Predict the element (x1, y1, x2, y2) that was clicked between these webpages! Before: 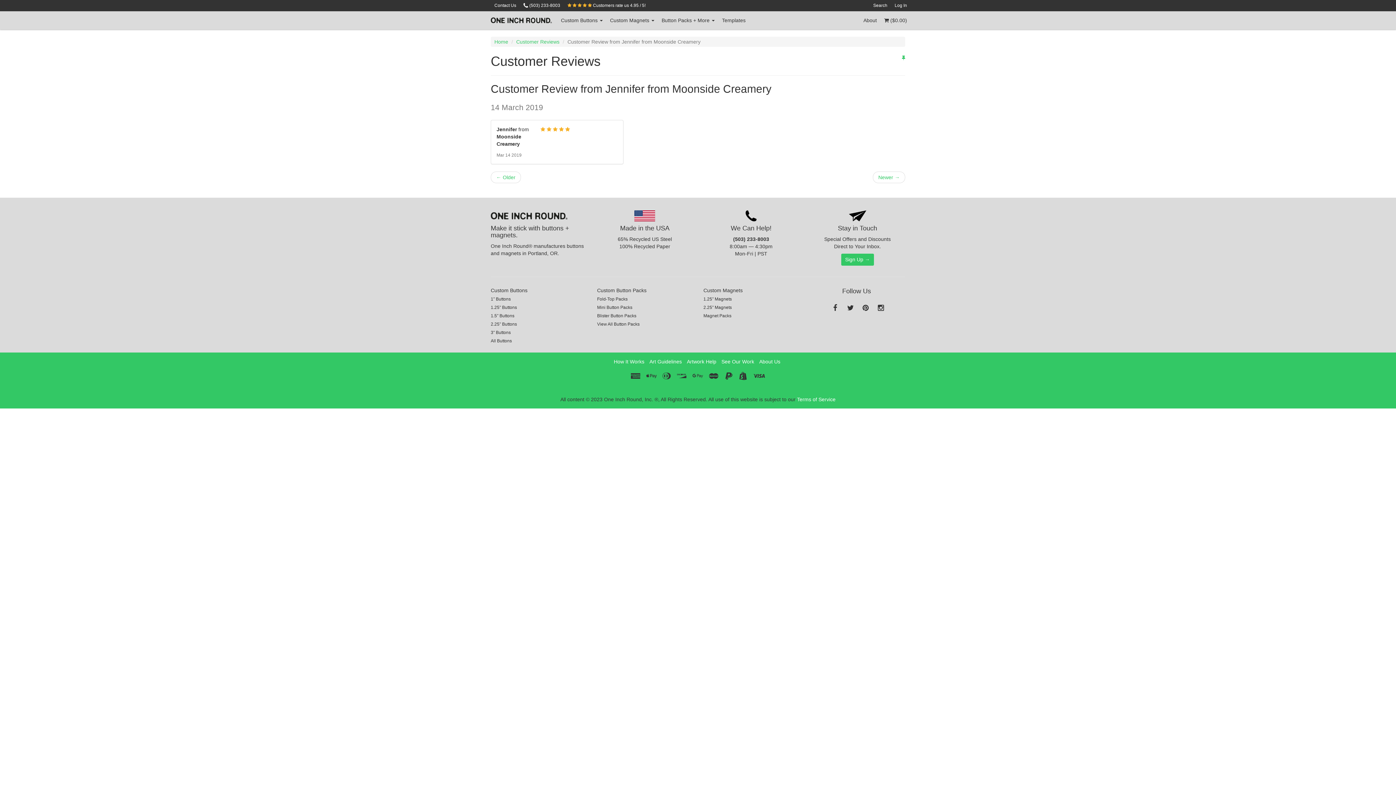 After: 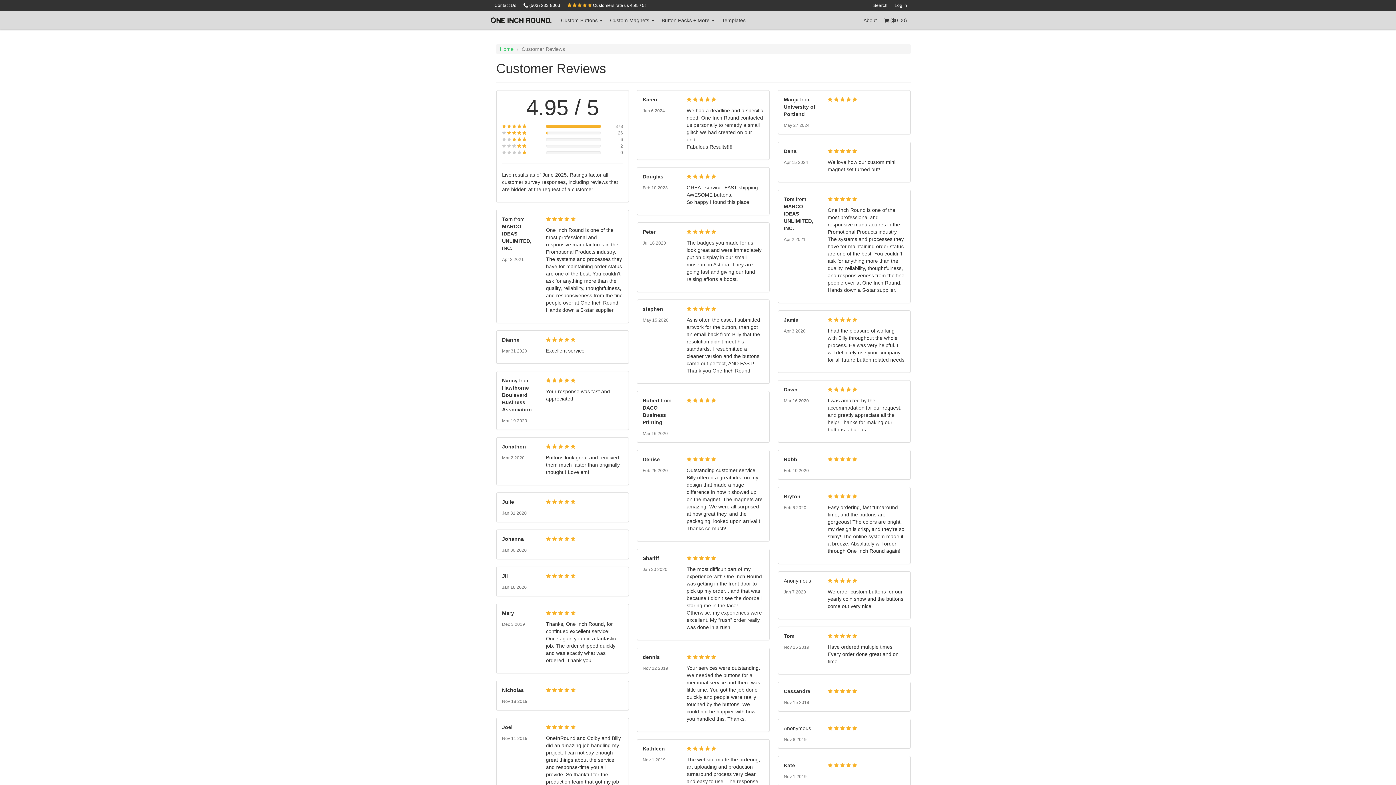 Action: label:      Customers rate us 4.95 / 5! bbox: (564, 0, 649, 10)